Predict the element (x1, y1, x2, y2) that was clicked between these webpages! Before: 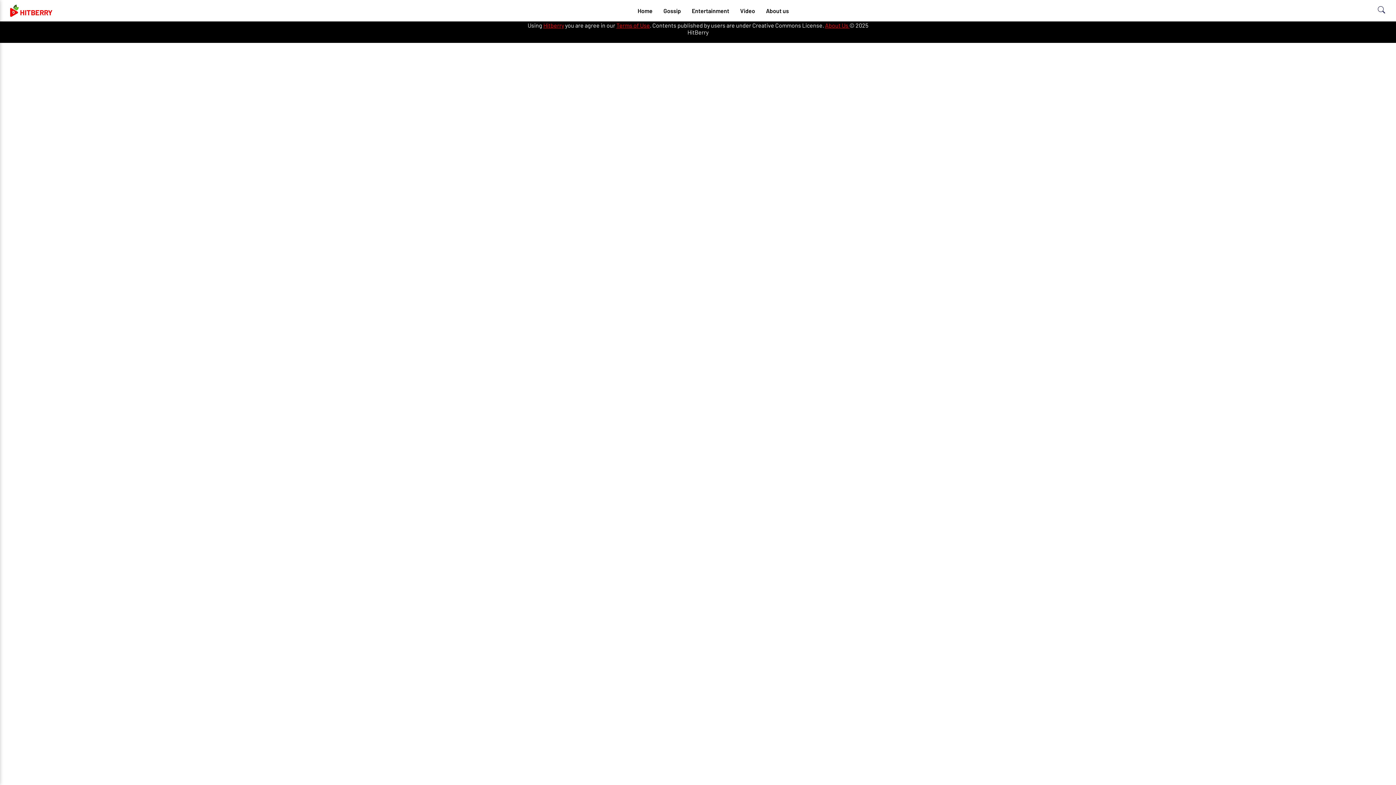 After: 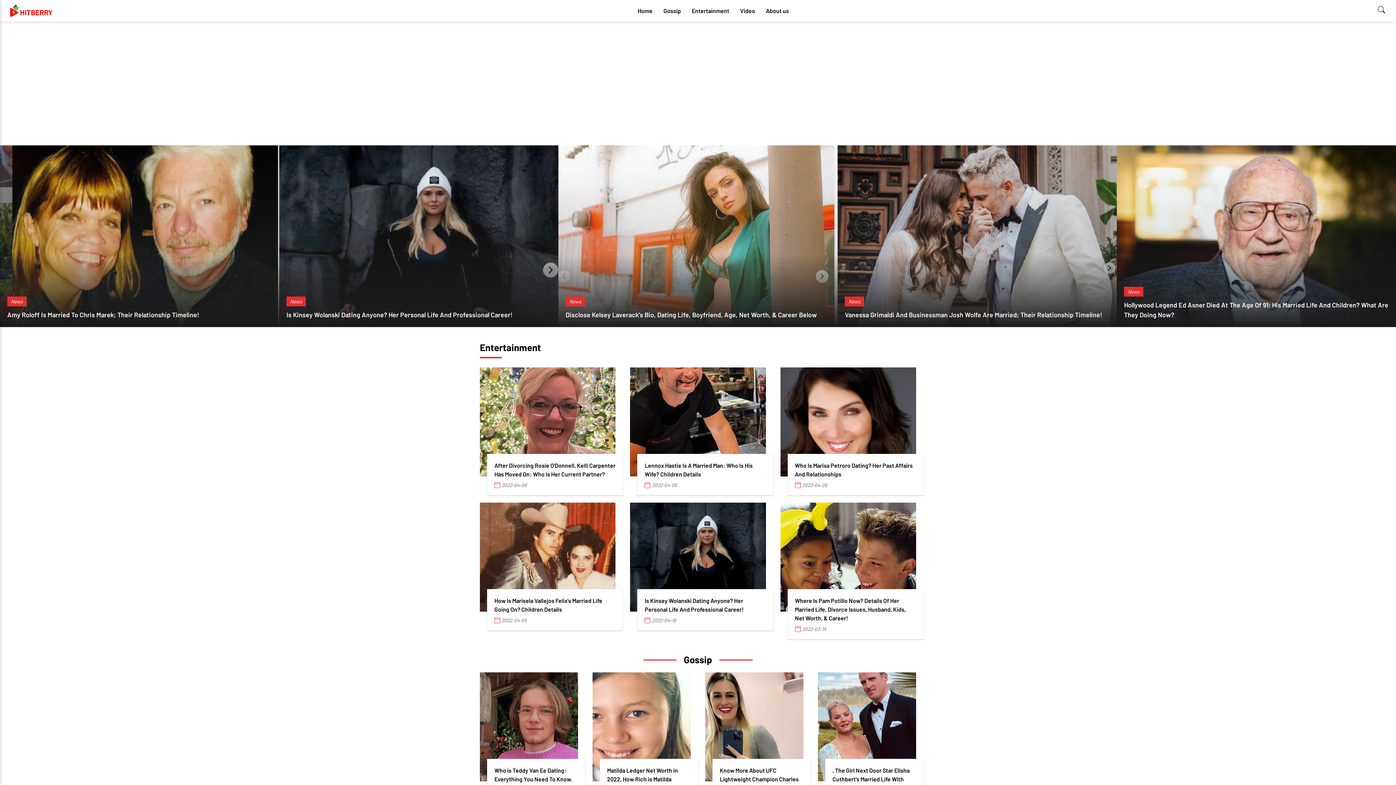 Action: label: HITBERRY bbox: (7, 4, 52, 17)